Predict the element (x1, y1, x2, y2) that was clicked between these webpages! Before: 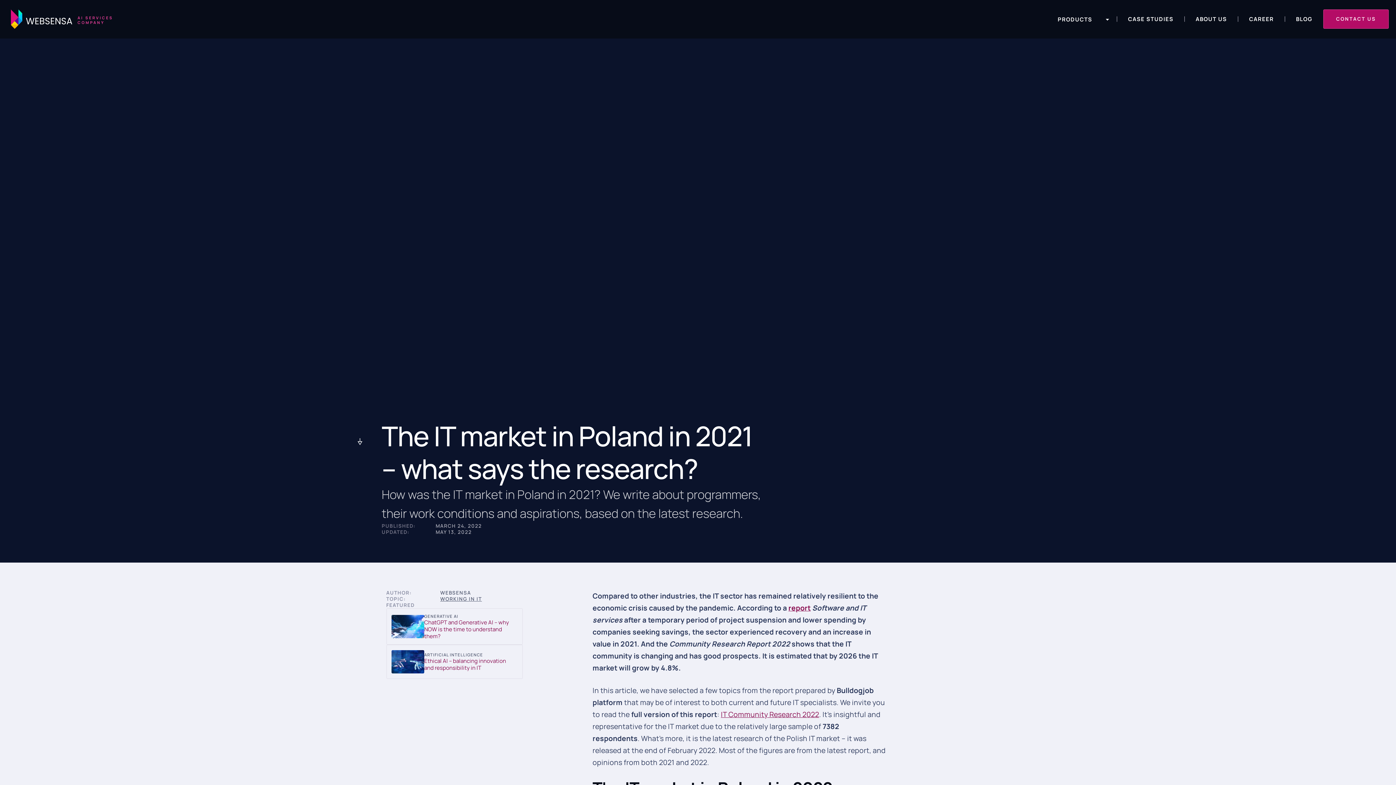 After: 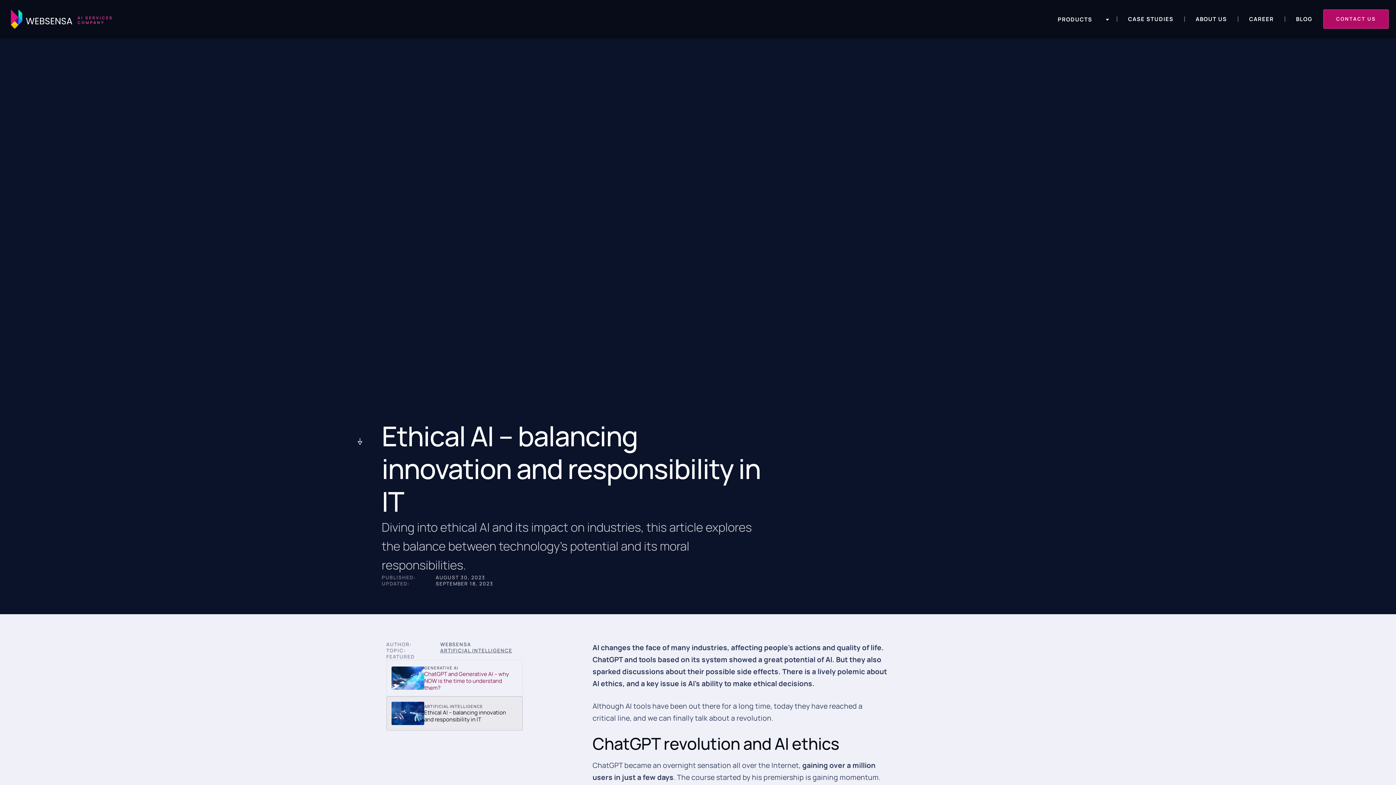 Action: bbox: (386, 645, 522, 679) label: ARTIFICIAL INTELLIGENCE

Ethical AI – balancing innovation and responsibility in IT